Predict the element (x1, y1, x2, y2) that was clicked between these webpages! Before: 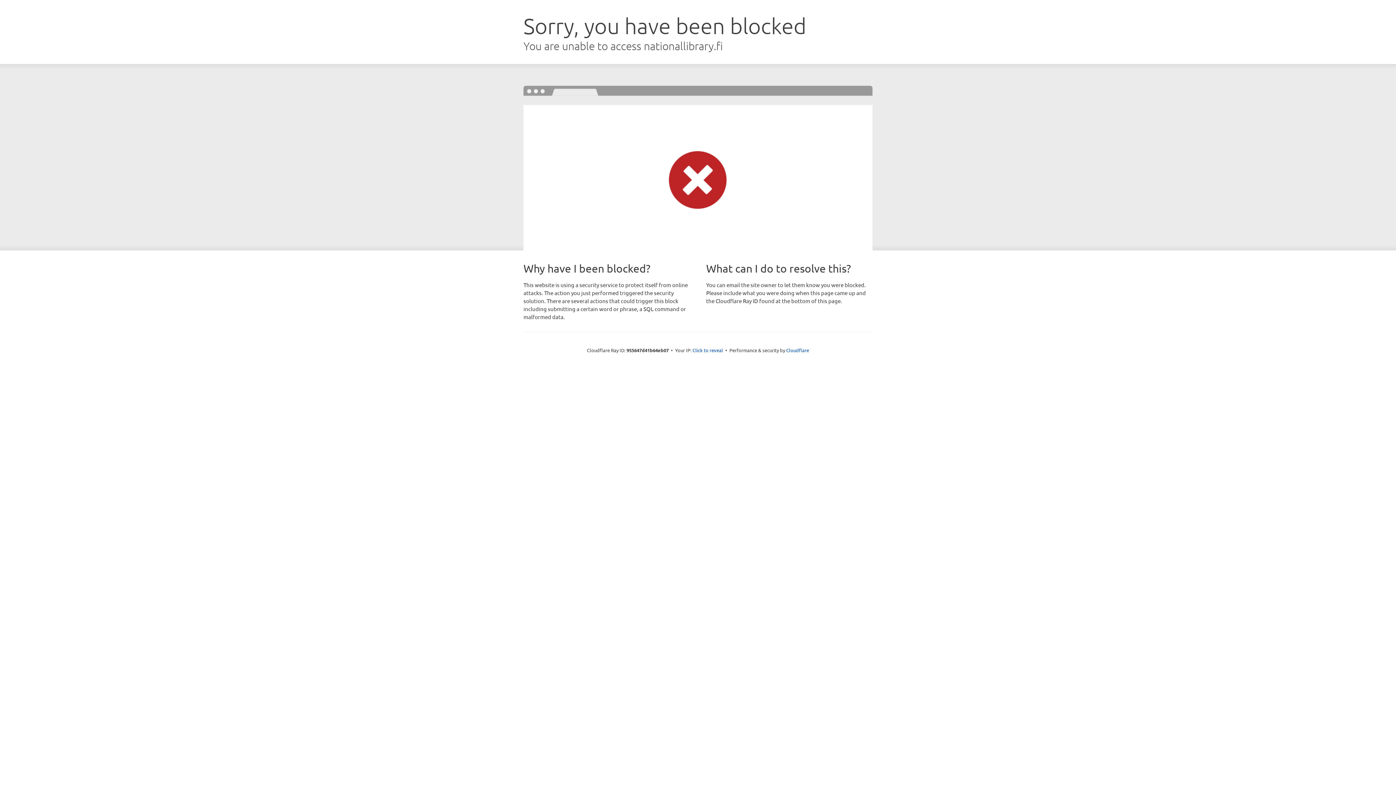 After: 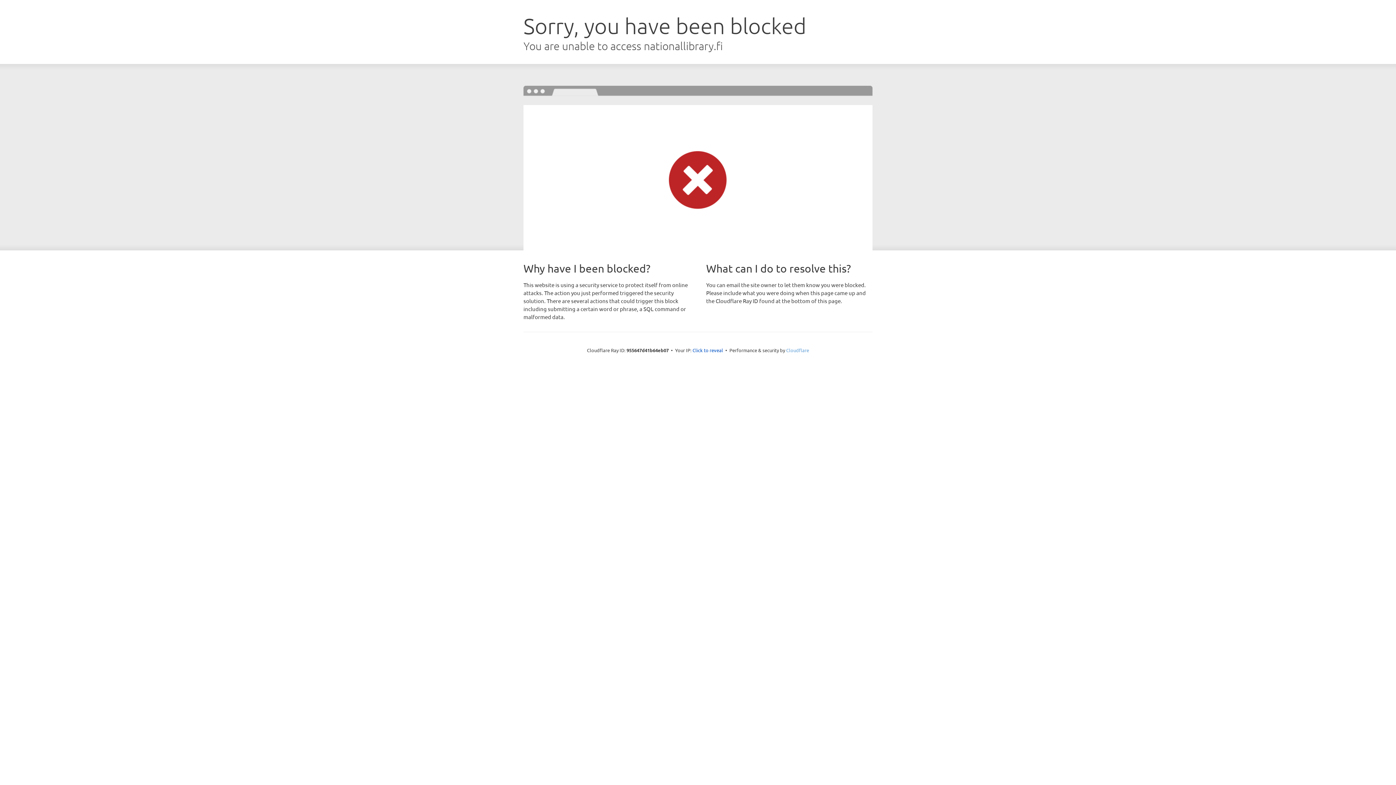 Action: bbox: (786, 347, 809, 353) label: Cloudflare